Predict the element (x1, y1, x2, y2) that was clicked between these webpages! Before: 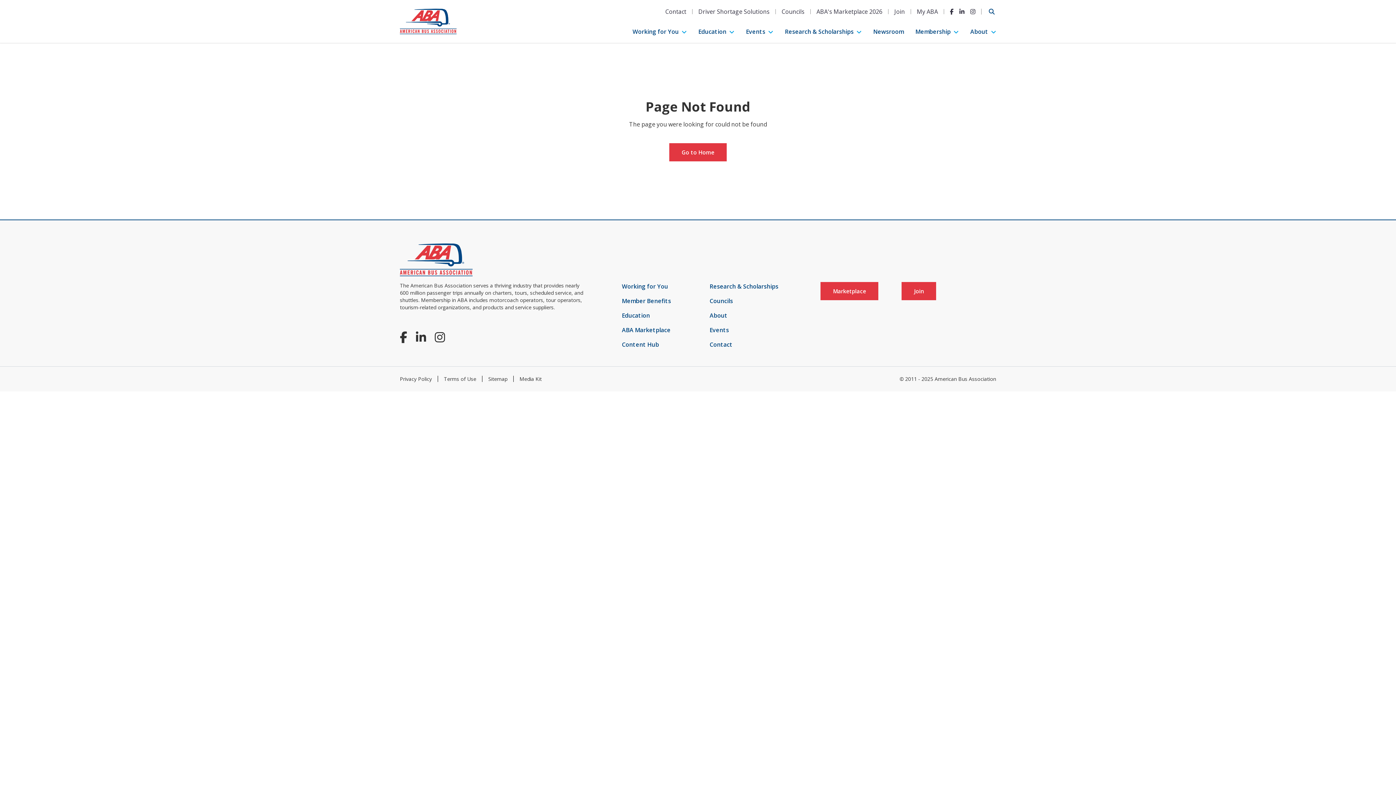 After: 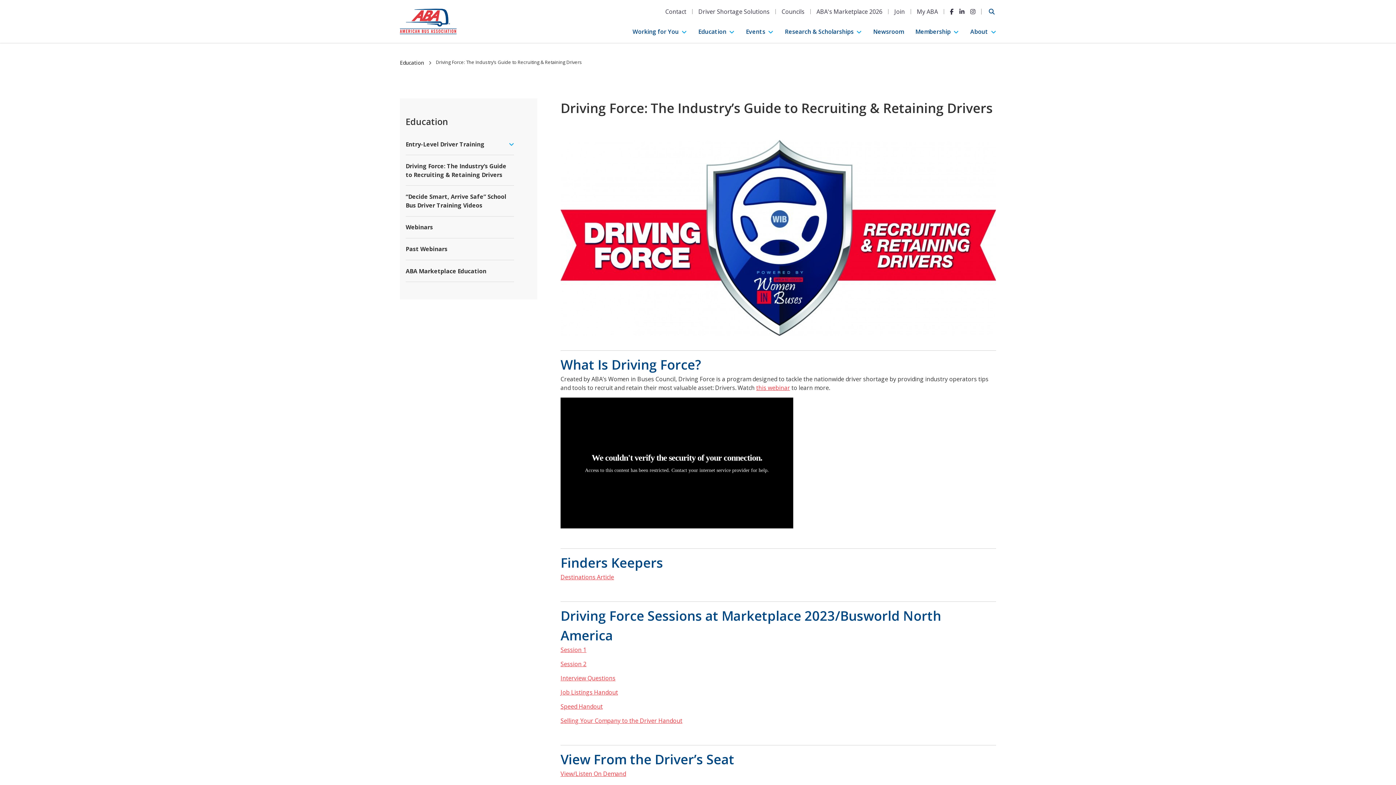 Action: bbox: (698, 7, 769, 15) label: Driver Shortage Solutions